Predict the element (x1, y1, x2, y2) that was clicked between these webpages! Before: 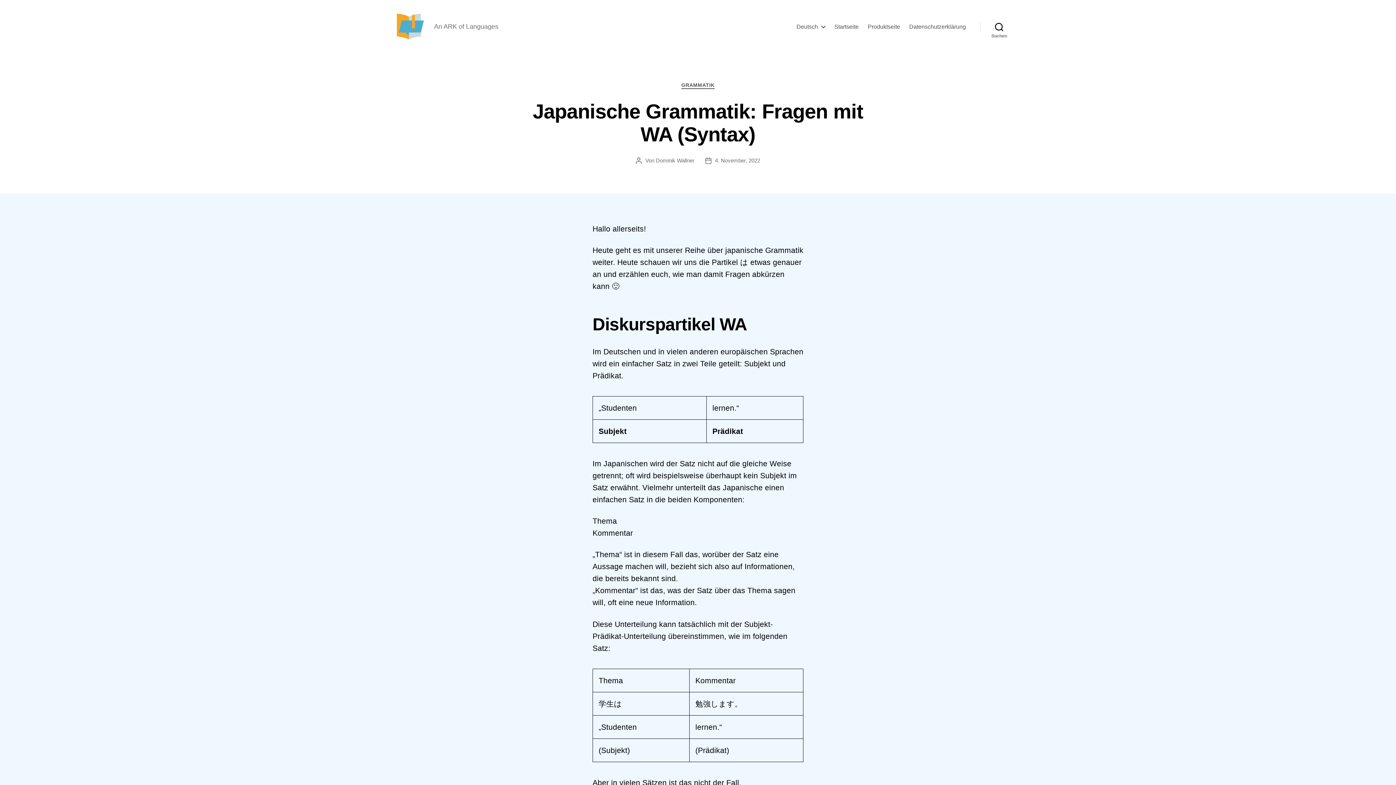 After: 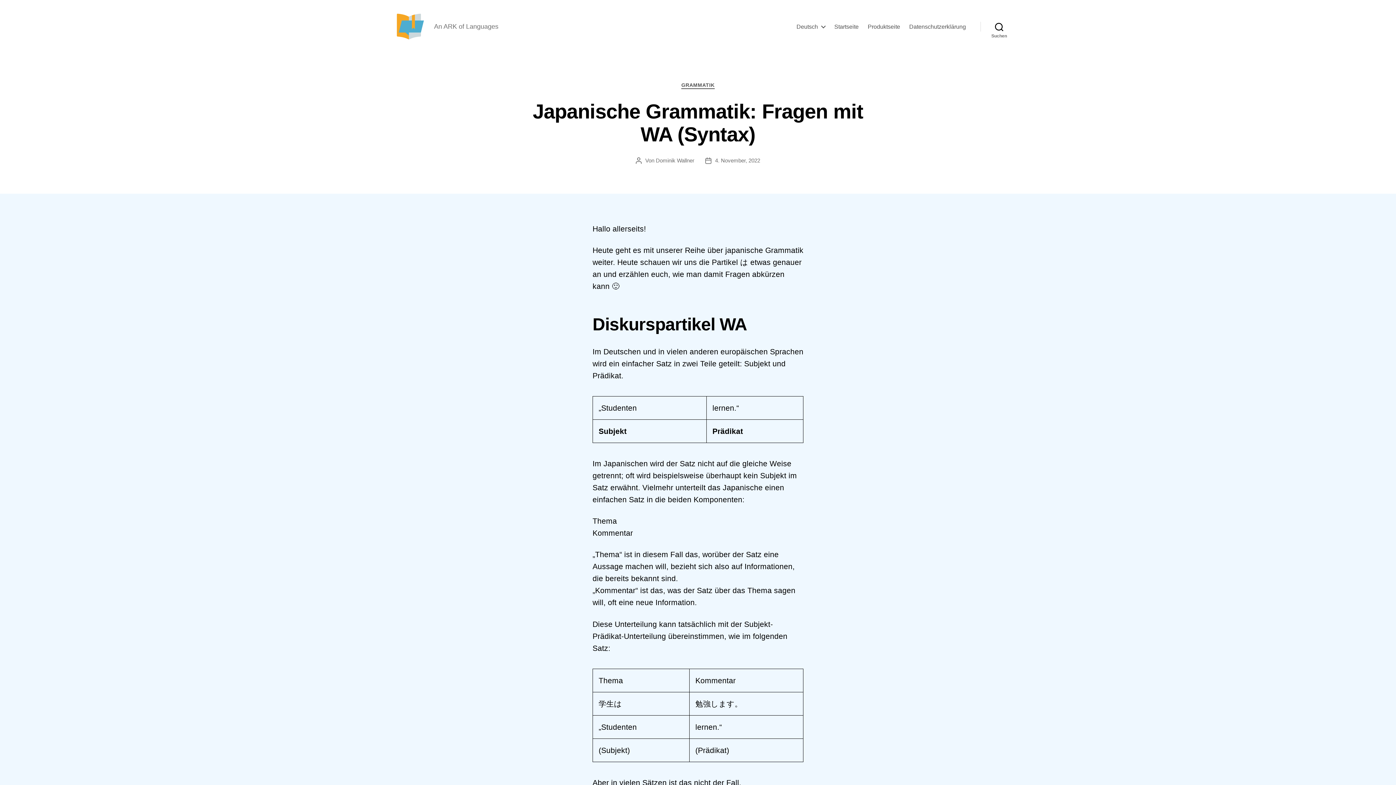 Action: bbox: (715, 157, 760, 163) label: 4. November, 2022